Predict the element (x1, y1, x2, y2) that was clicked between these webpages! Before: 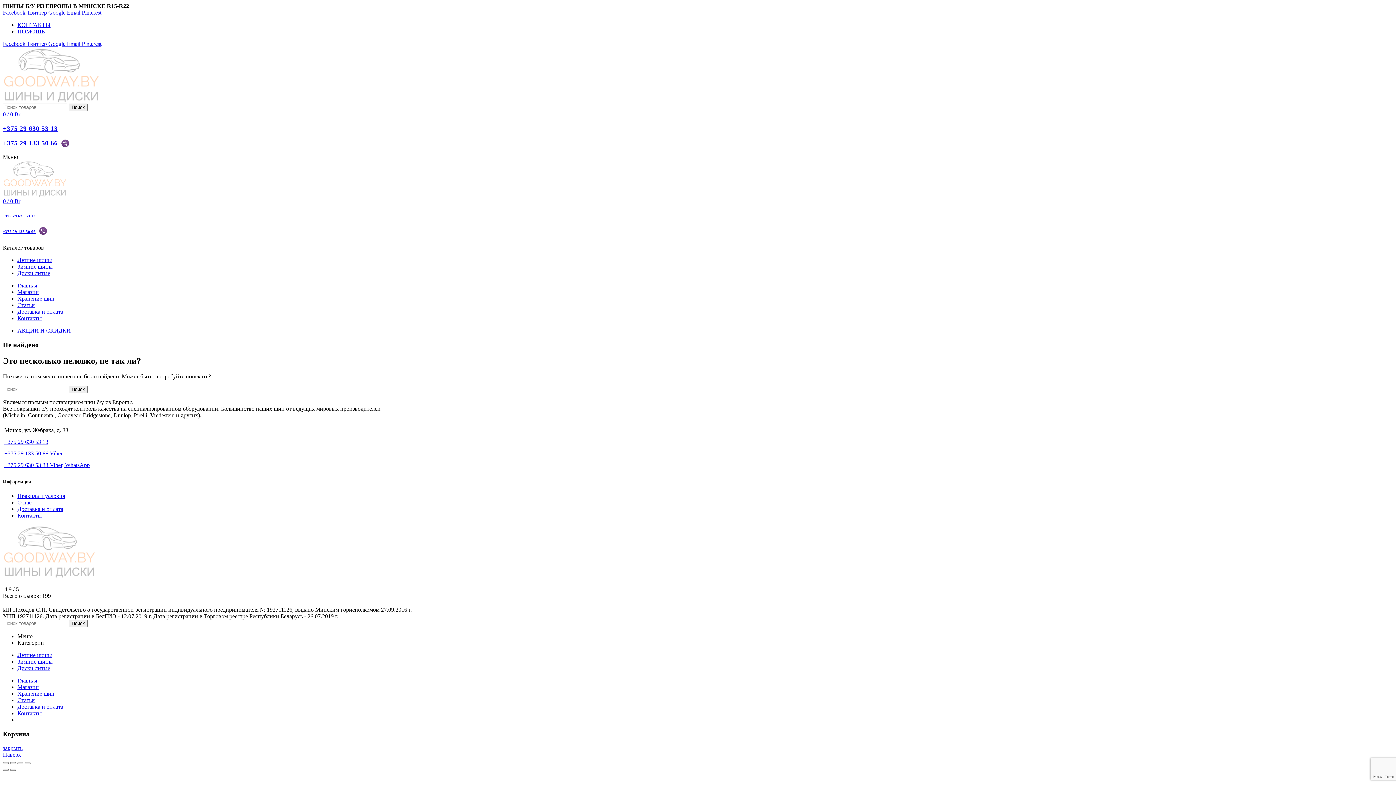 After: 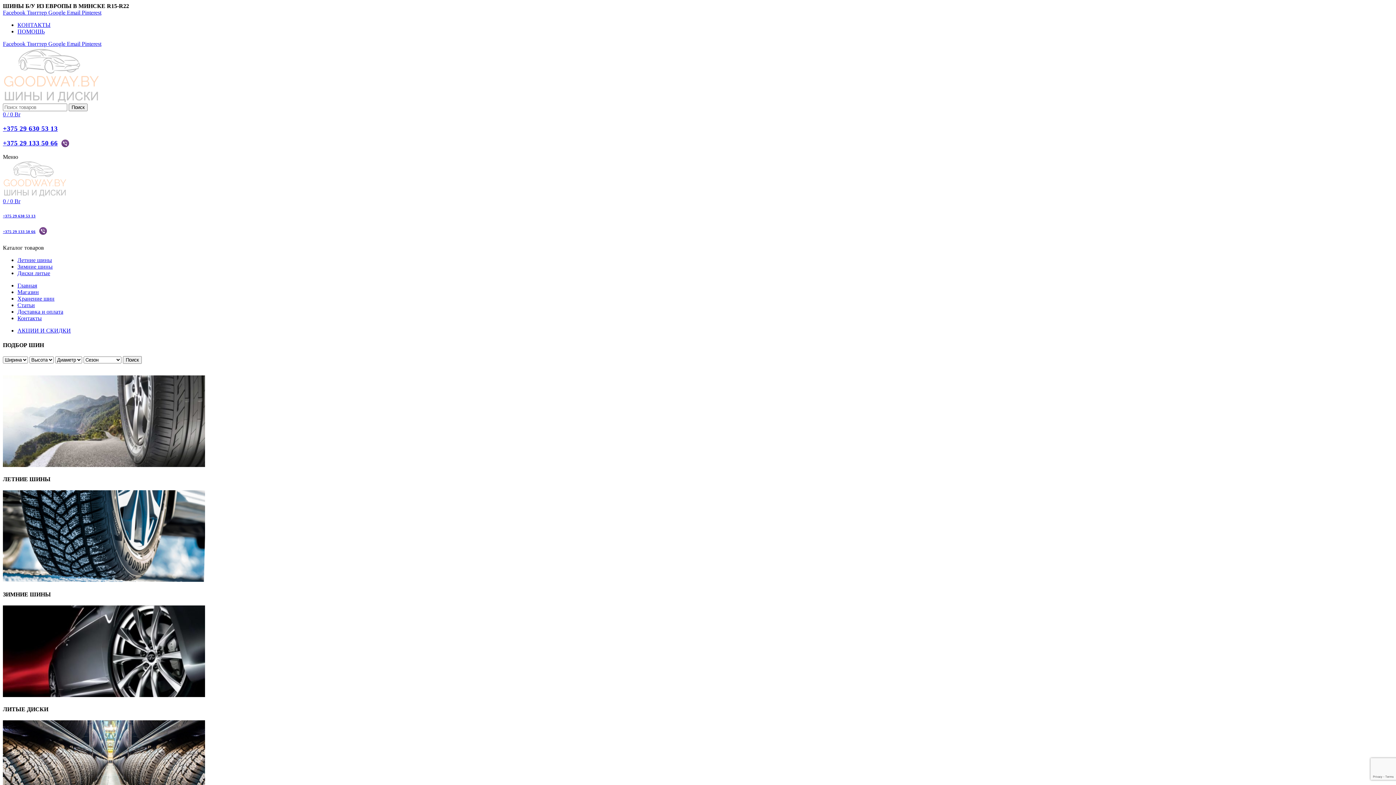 Action: bbox: (17, 282, 37, 288) label: Главная